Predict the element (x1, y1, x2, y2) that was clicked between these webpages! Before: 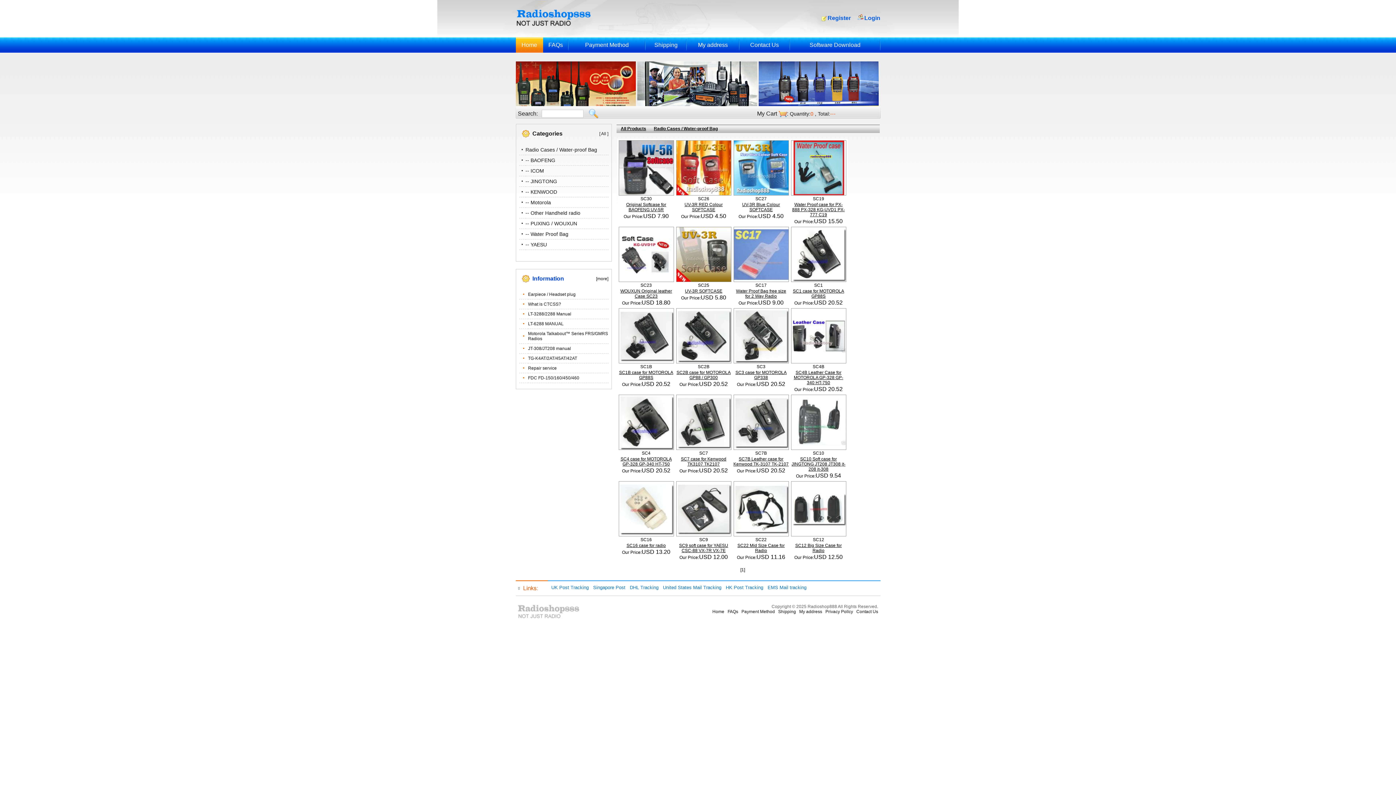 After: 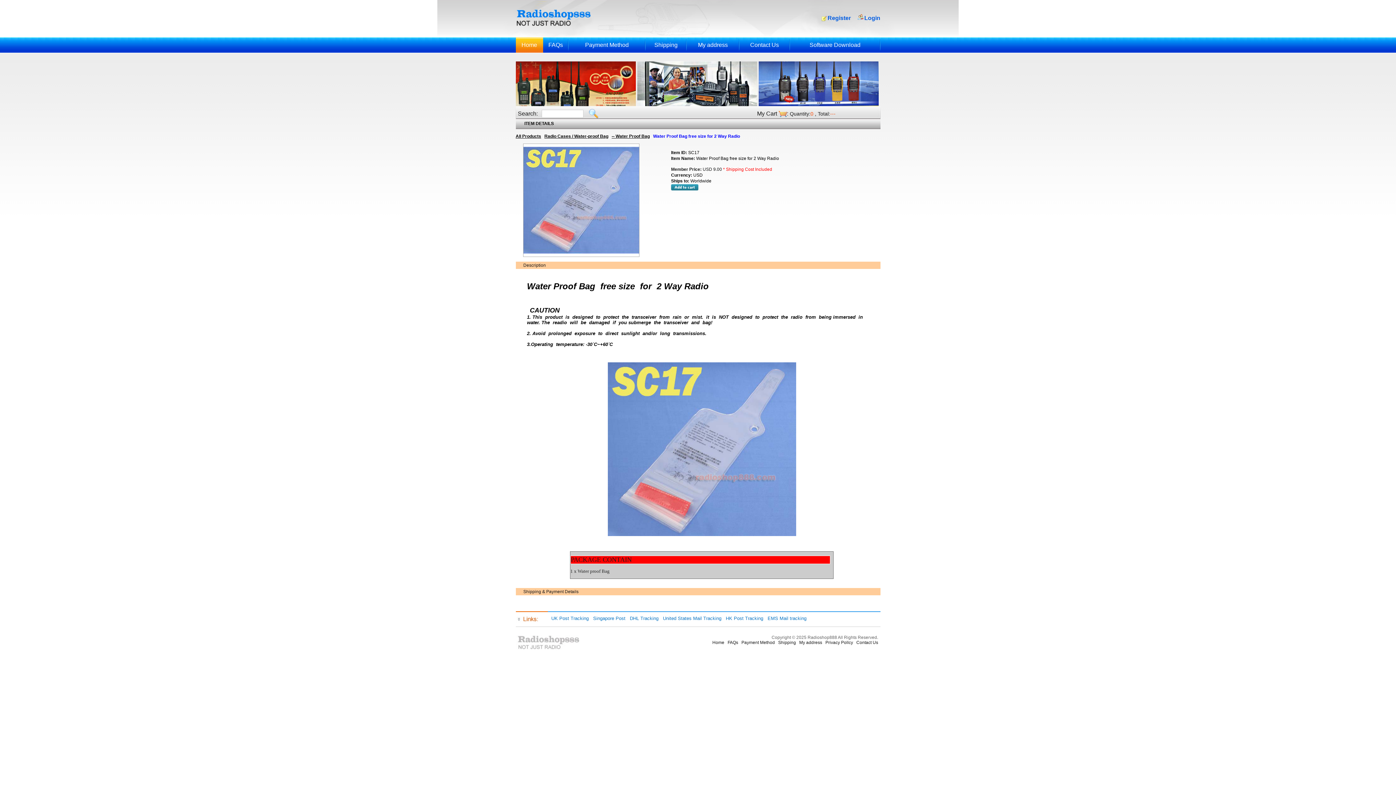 Action: bbox: (734, 277, 788, 282)